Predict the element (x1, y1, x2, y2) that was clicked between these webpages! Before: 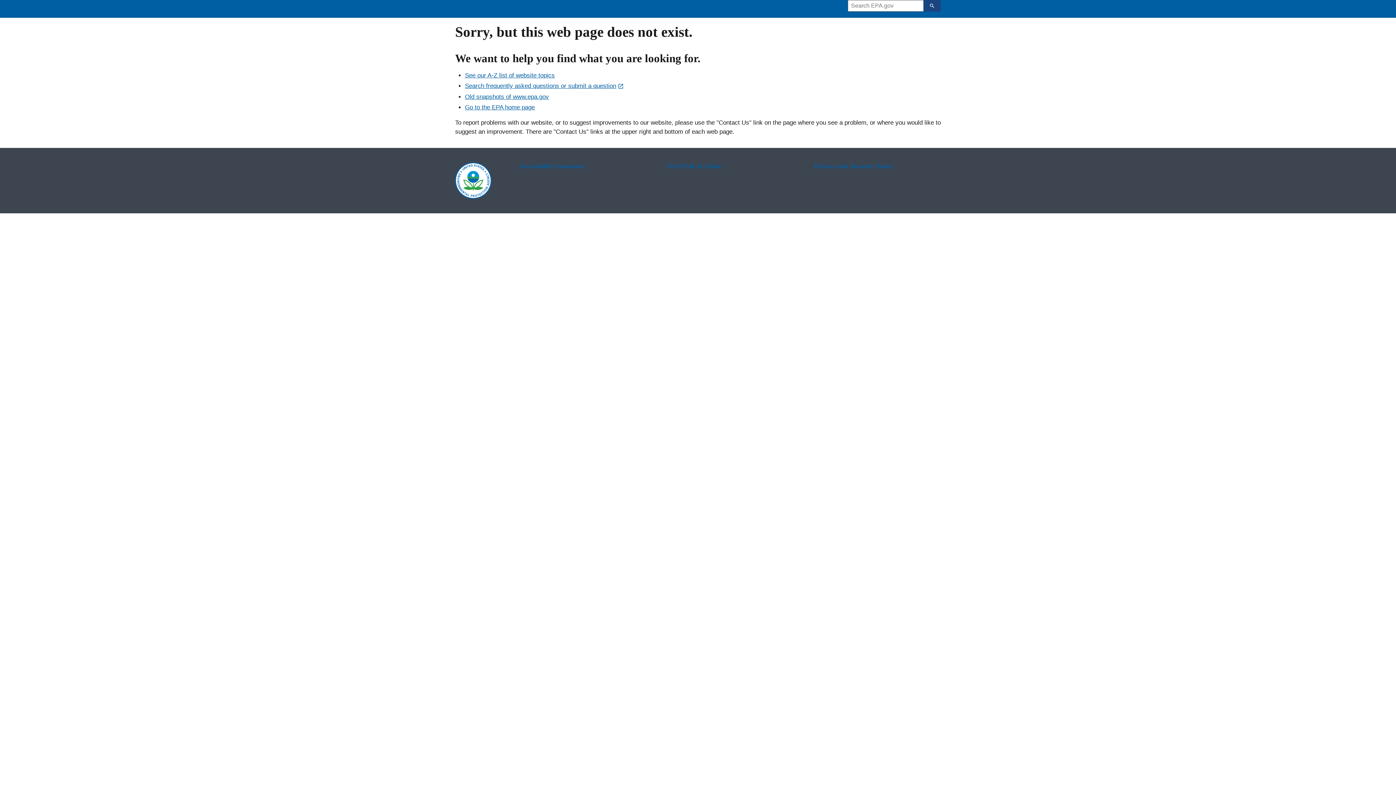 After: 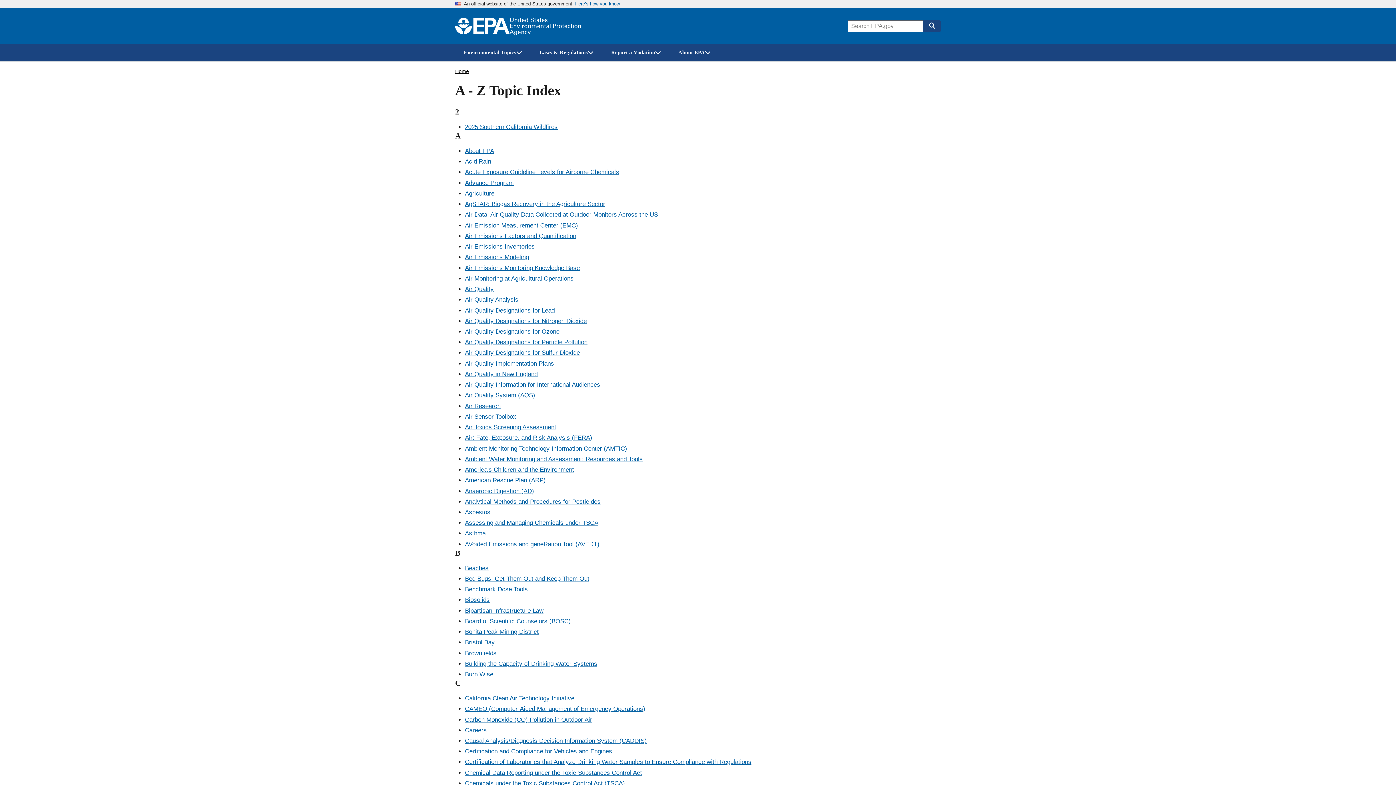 Action: label: See our A-Z list of website topics bbox: (465, 72, 554, 78)